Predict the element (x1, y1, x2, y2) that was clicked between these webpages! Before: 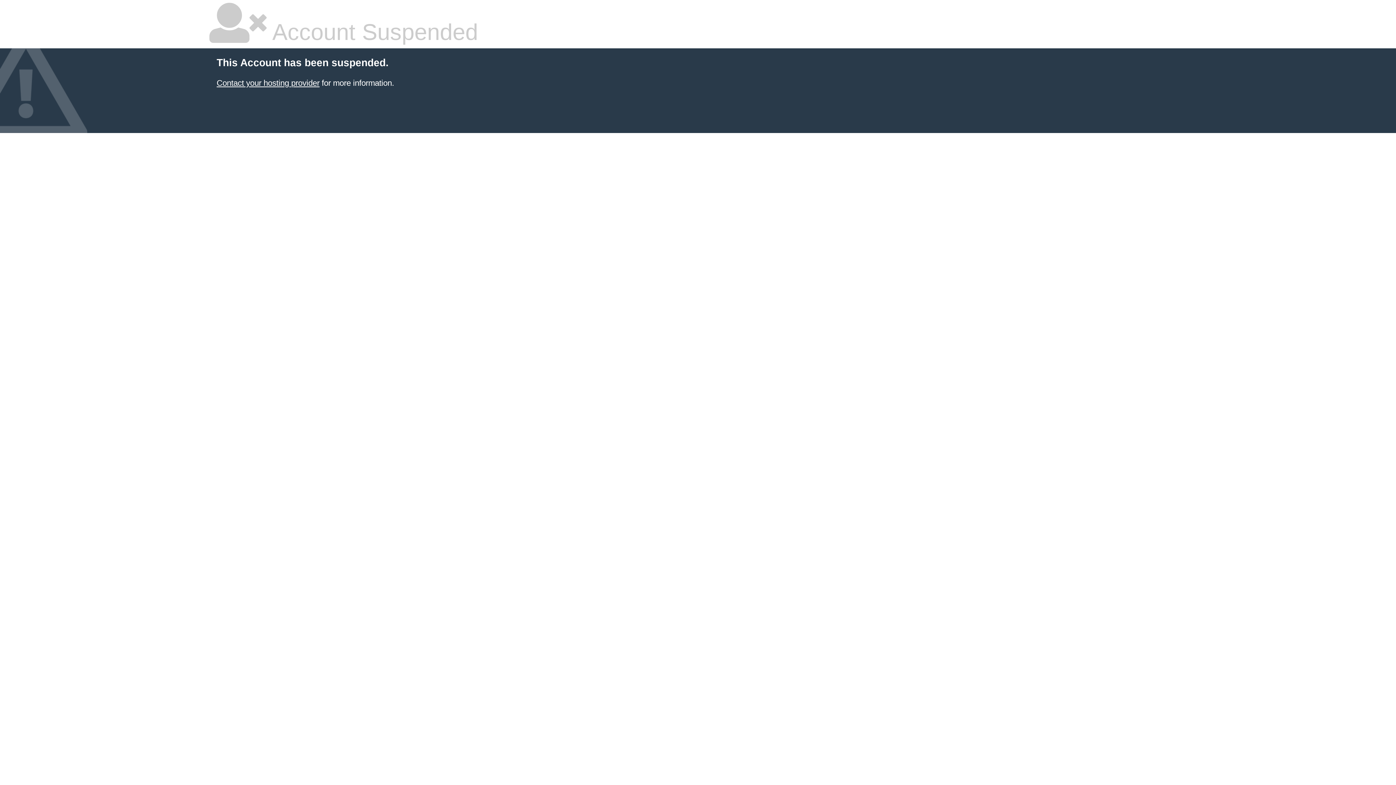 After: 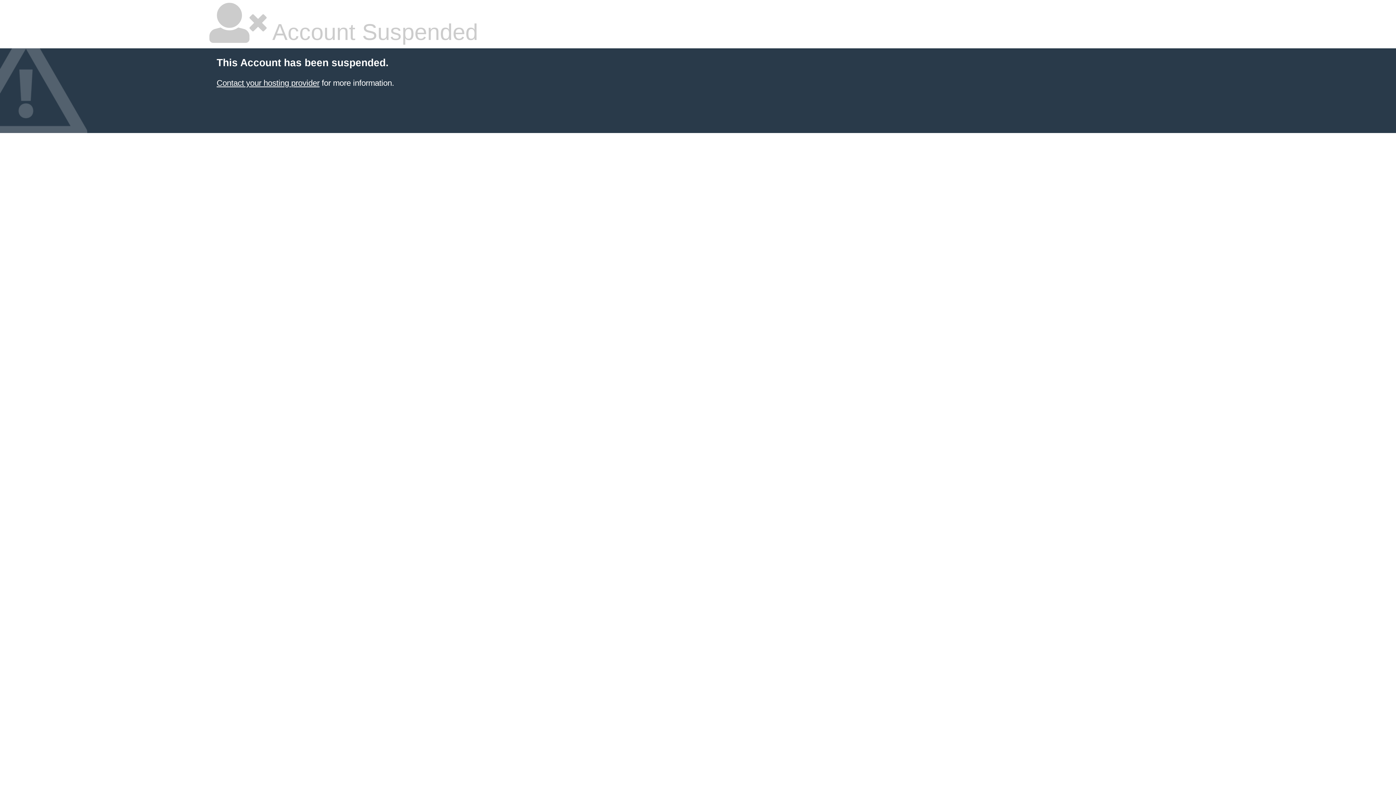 Action: label: Contact your hosting provider bbox: (216, 78, 319, 87)